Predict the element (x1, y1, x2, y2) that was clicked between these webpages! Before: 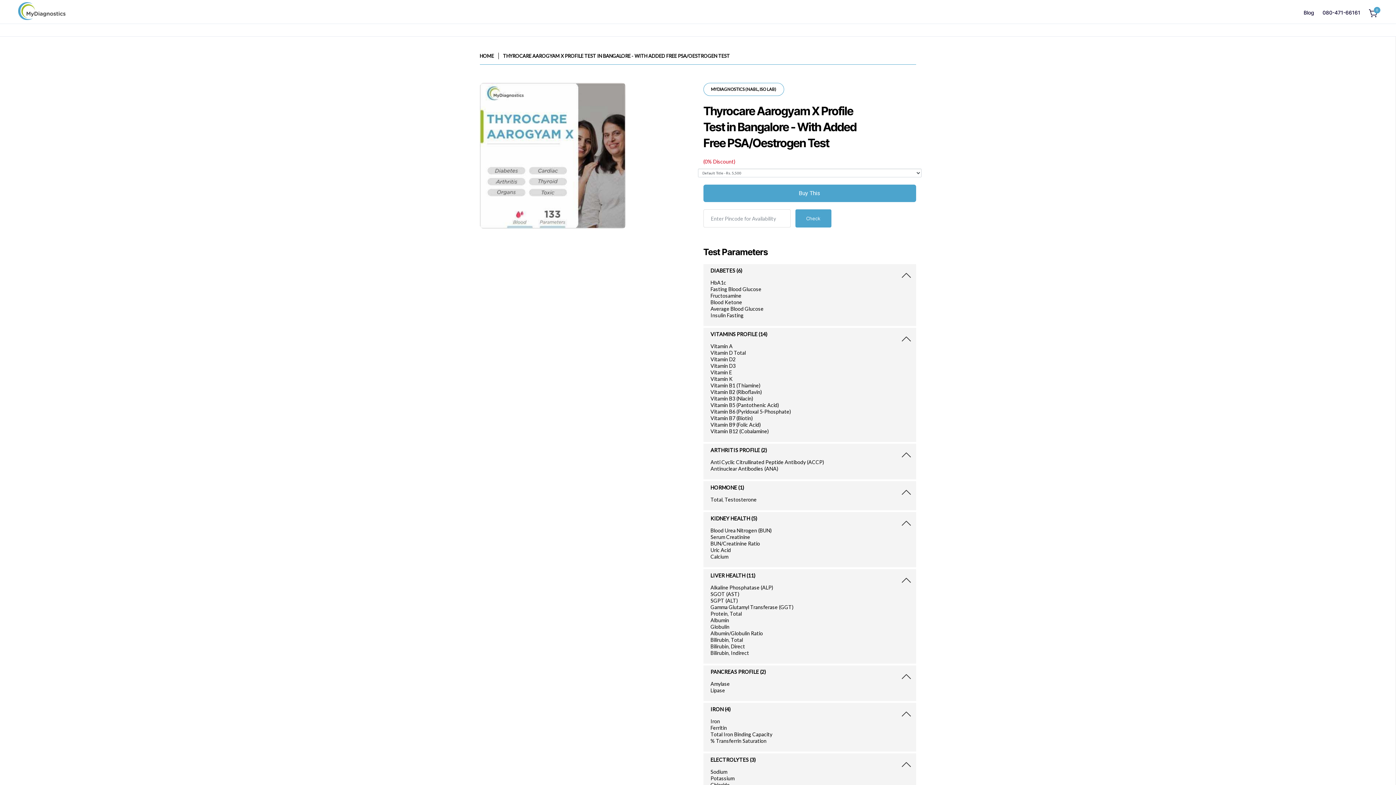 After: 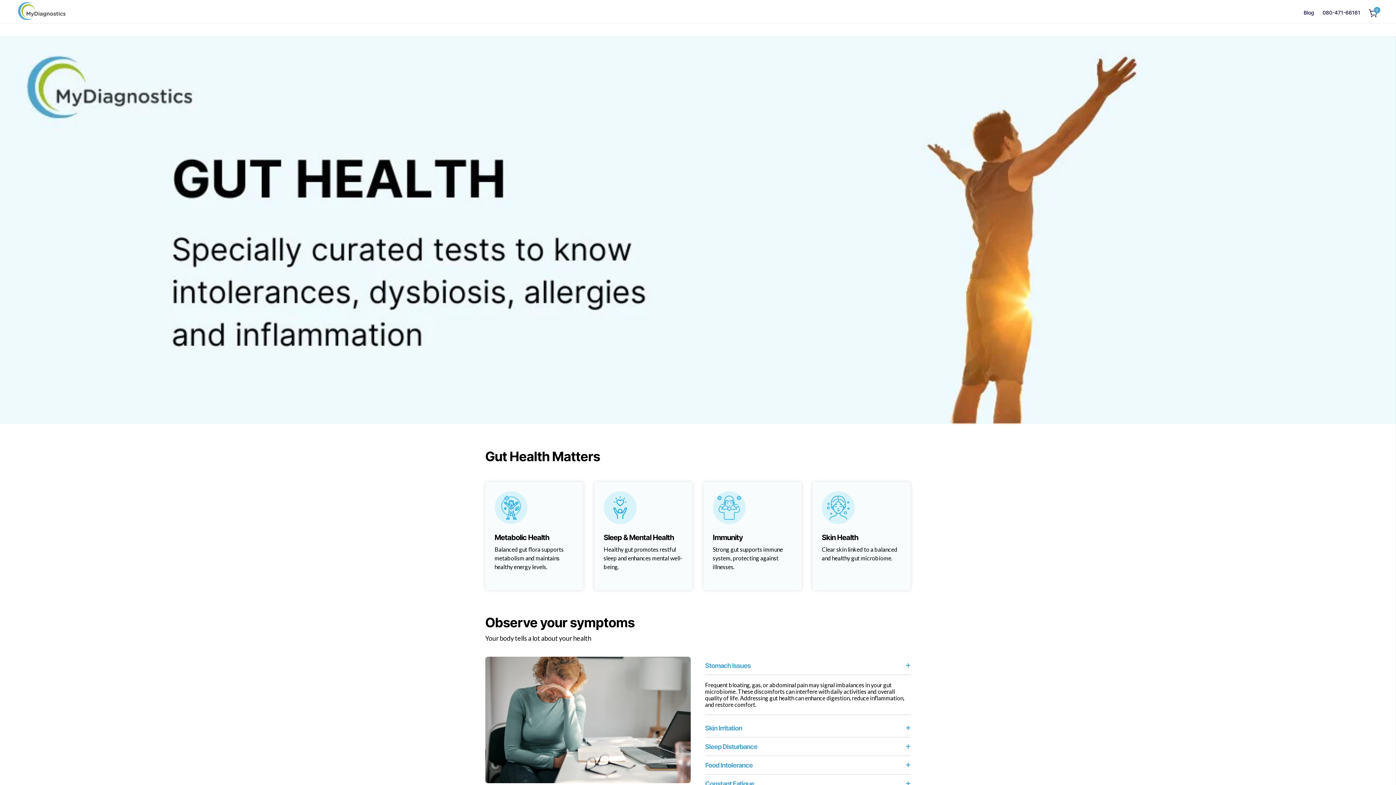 Action: label: 080-471-66161 bbox: (1322, 9, 1360, 16)